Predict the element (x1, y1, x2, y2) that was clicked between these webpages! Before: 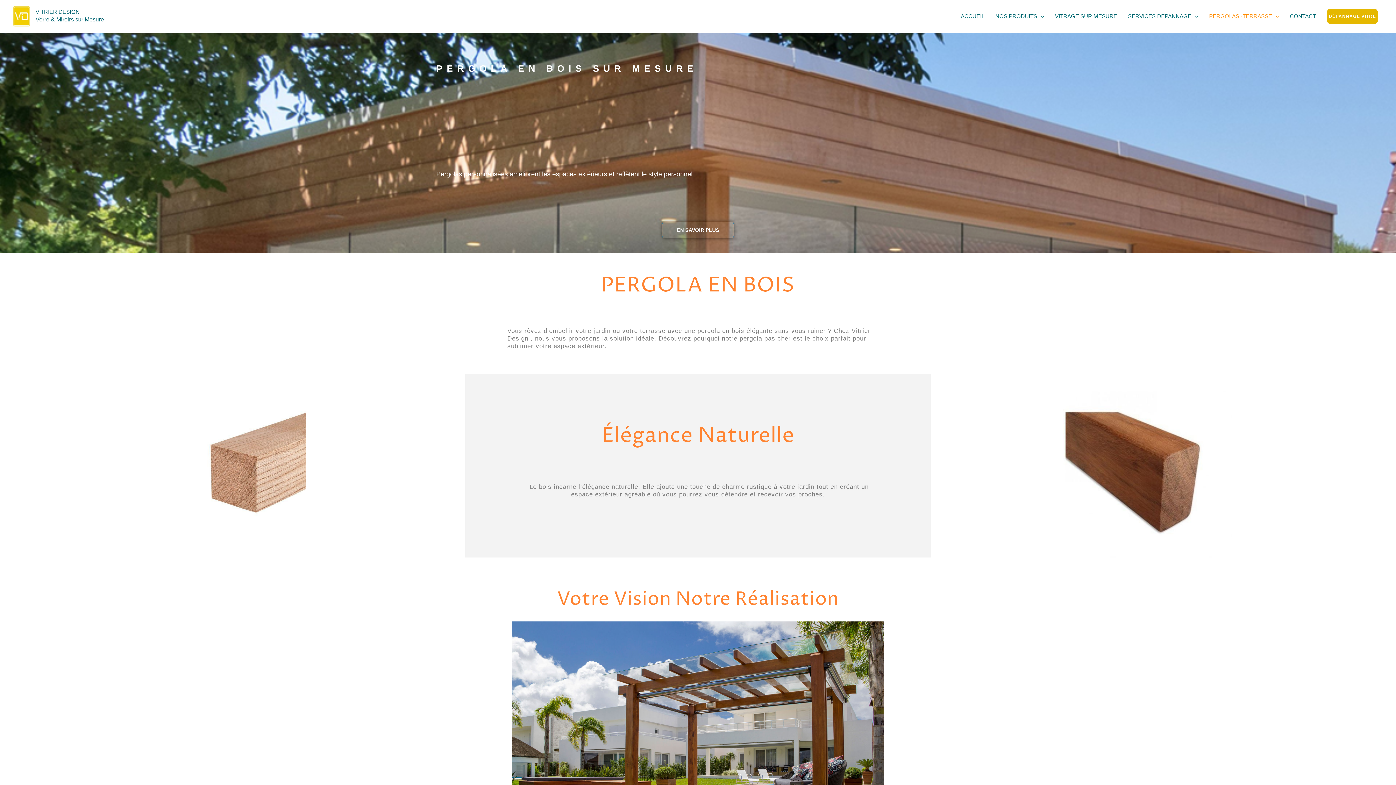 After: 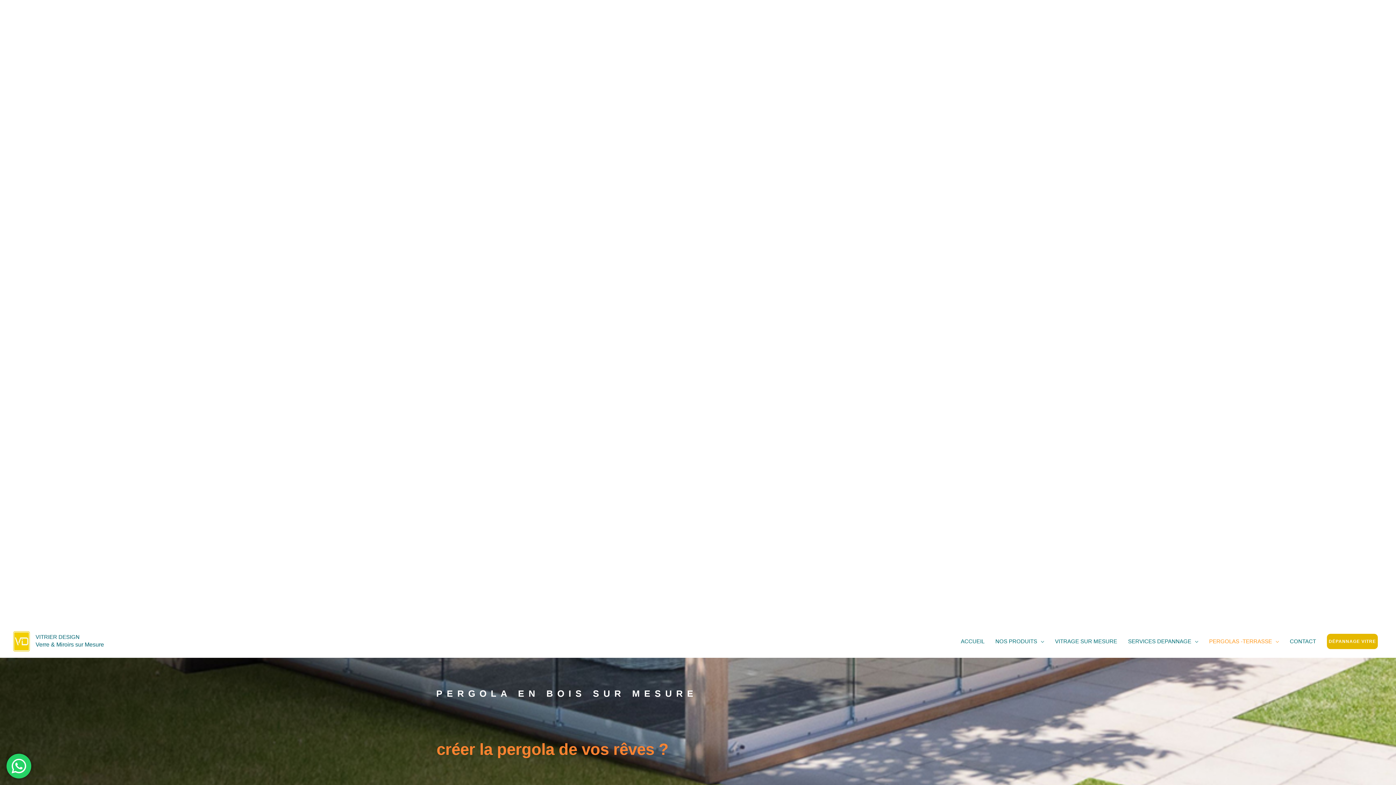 Action: label:  DÉPANNAGE vitre bbox: (1327, 8, 1378, 24)